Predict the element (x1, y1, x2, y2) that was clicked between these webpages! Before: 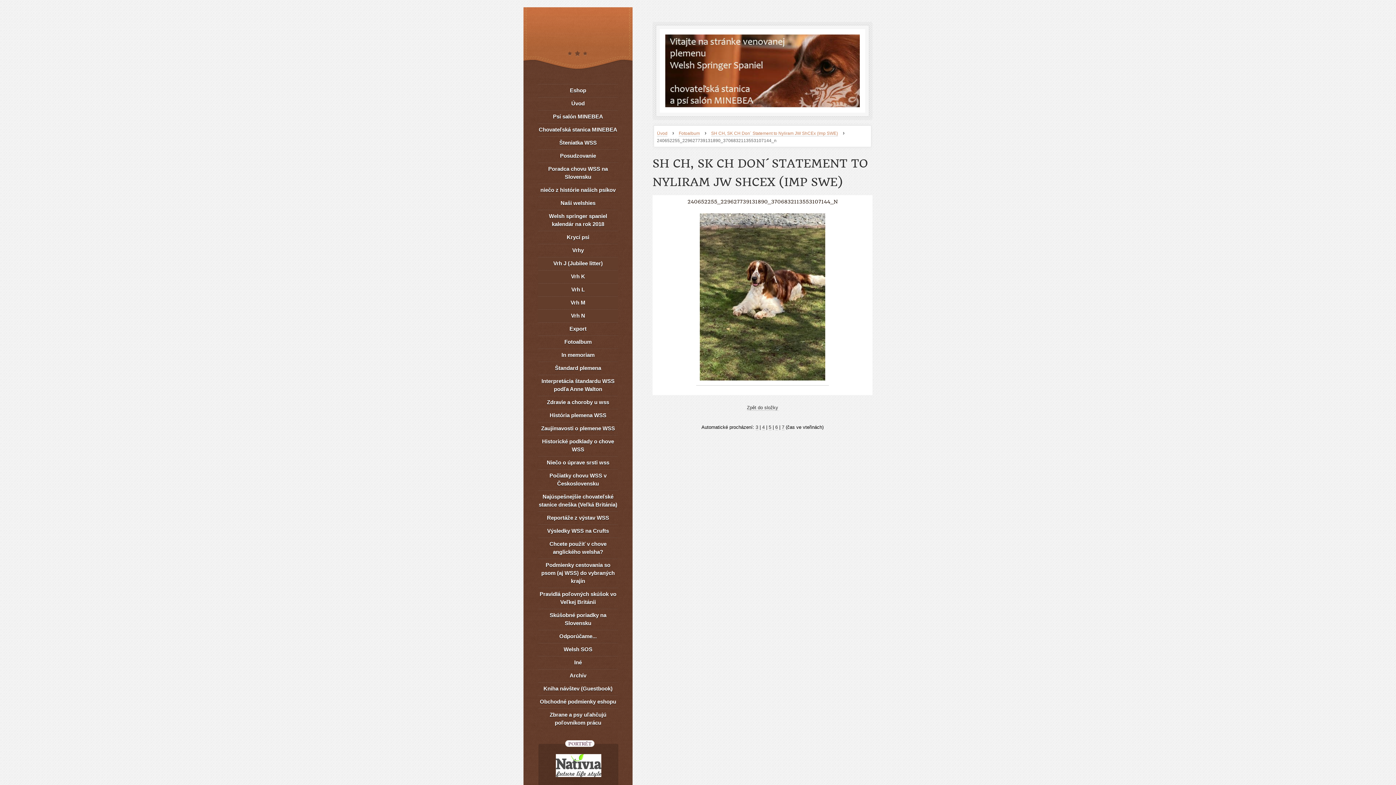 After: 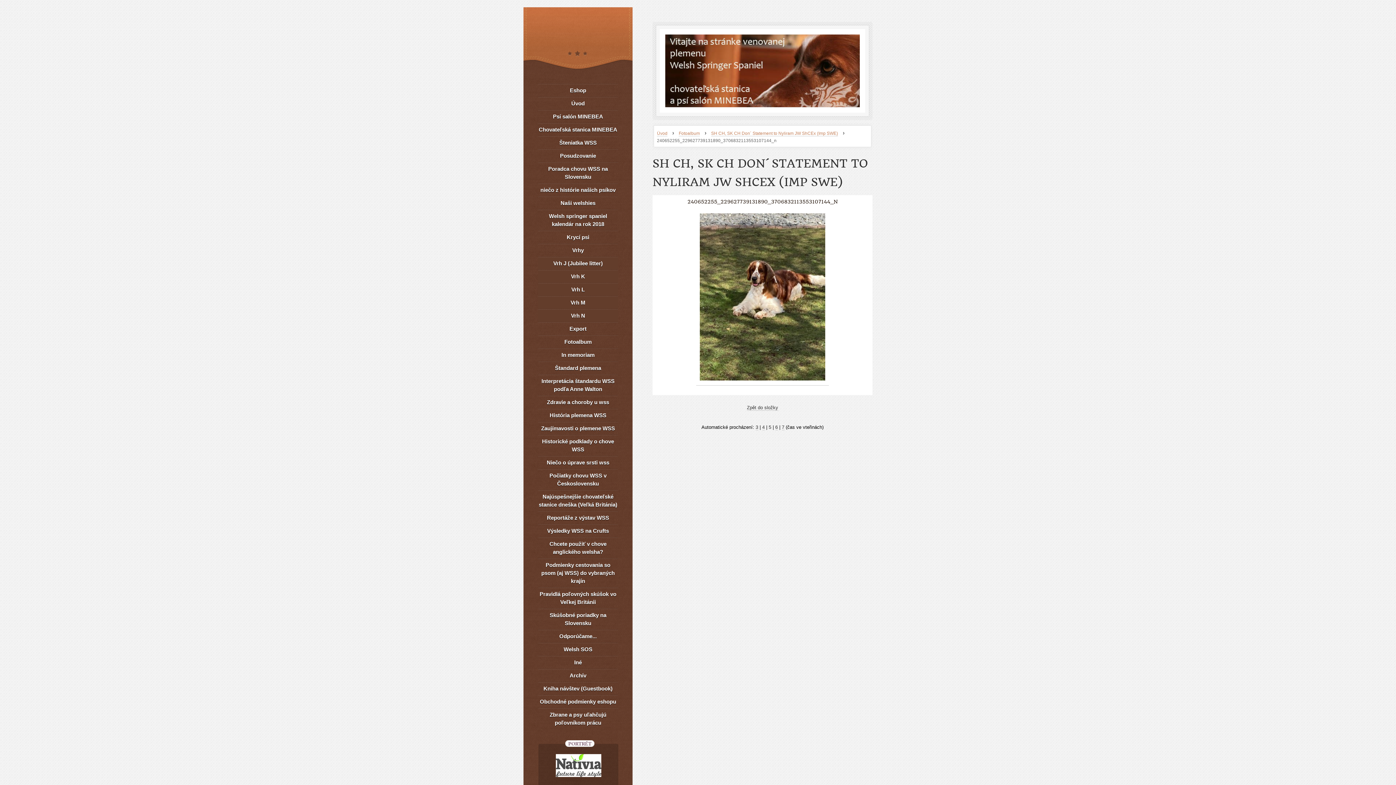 Action: label: 5 bbox: (768, 424, 771, 430)